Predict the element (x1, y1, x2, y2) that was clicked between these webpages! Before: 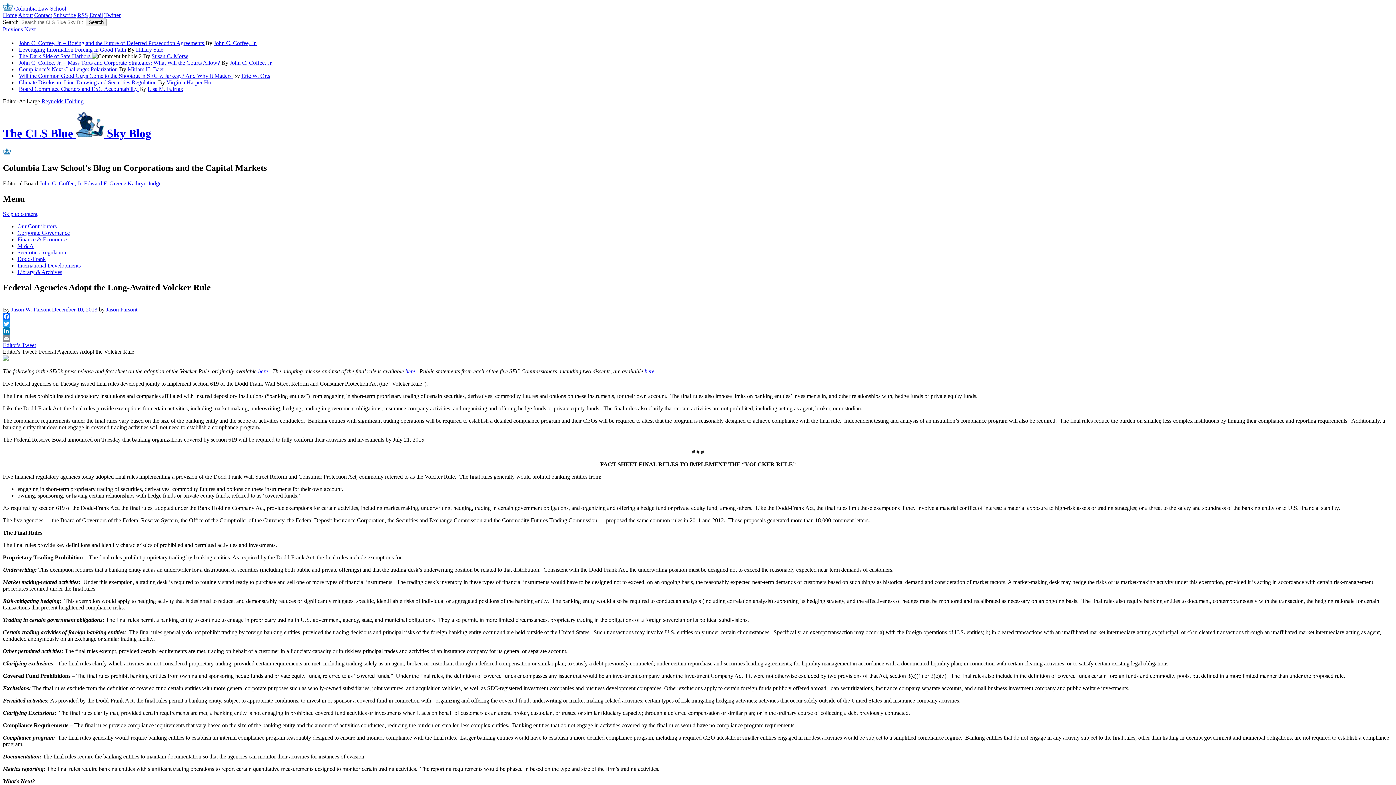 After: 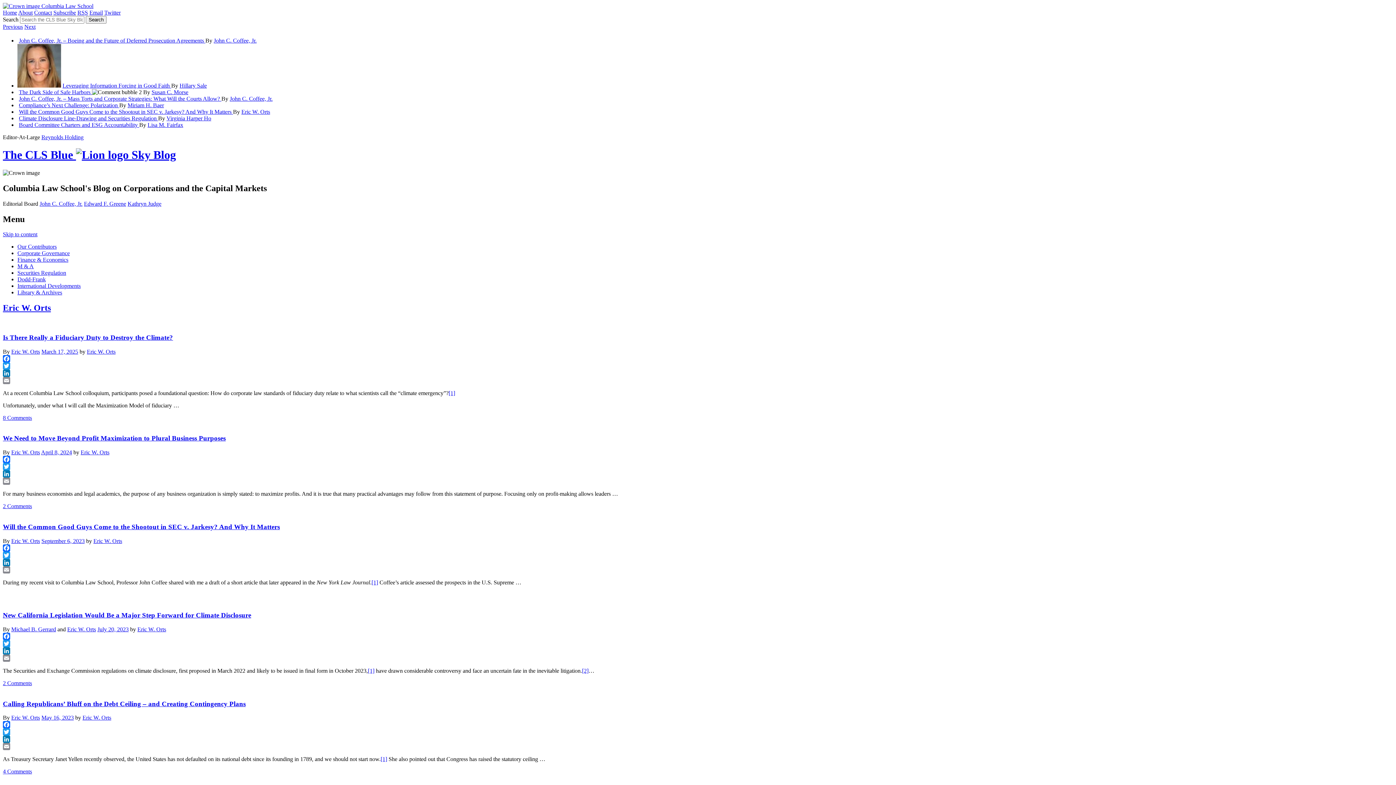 Action: label: Eric W. Orts bbox: (241, 72, 270, 78)